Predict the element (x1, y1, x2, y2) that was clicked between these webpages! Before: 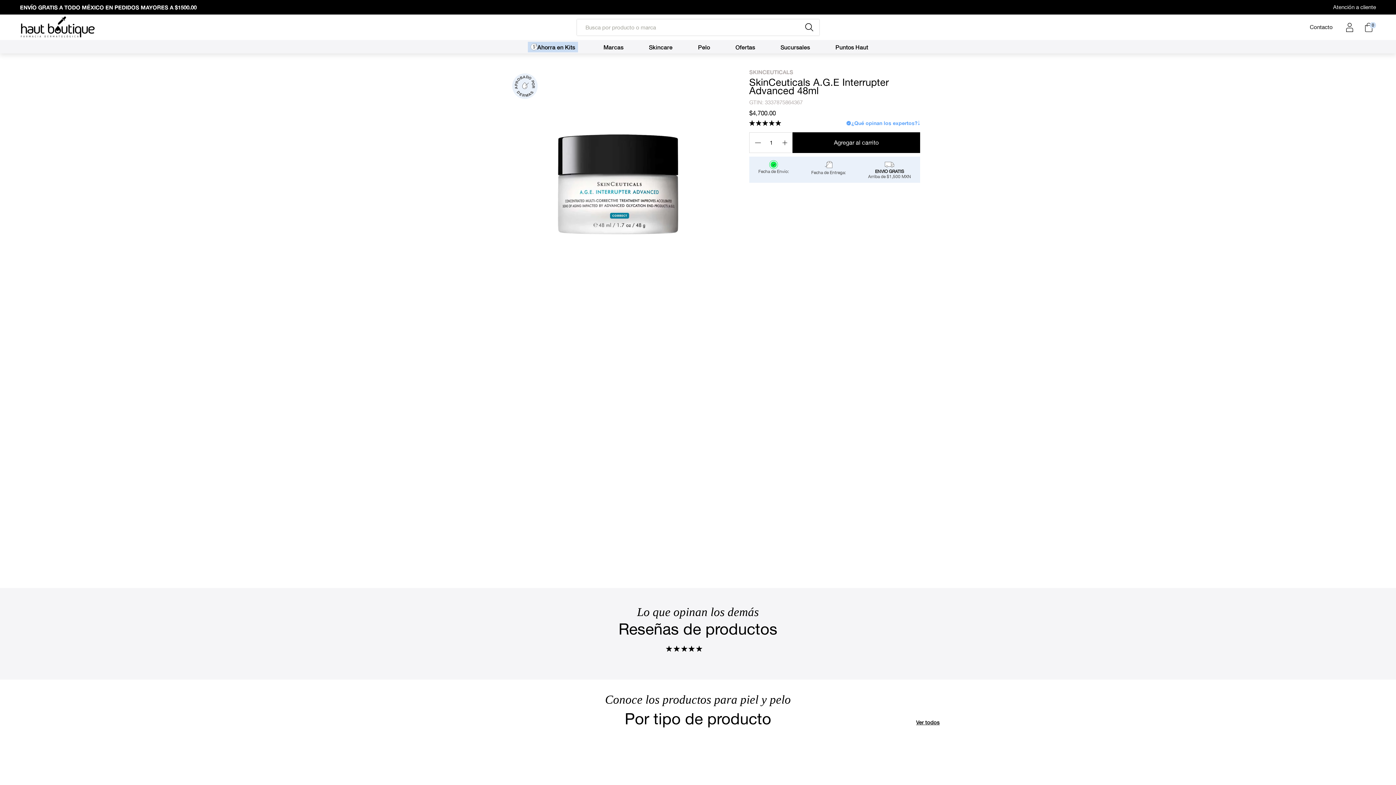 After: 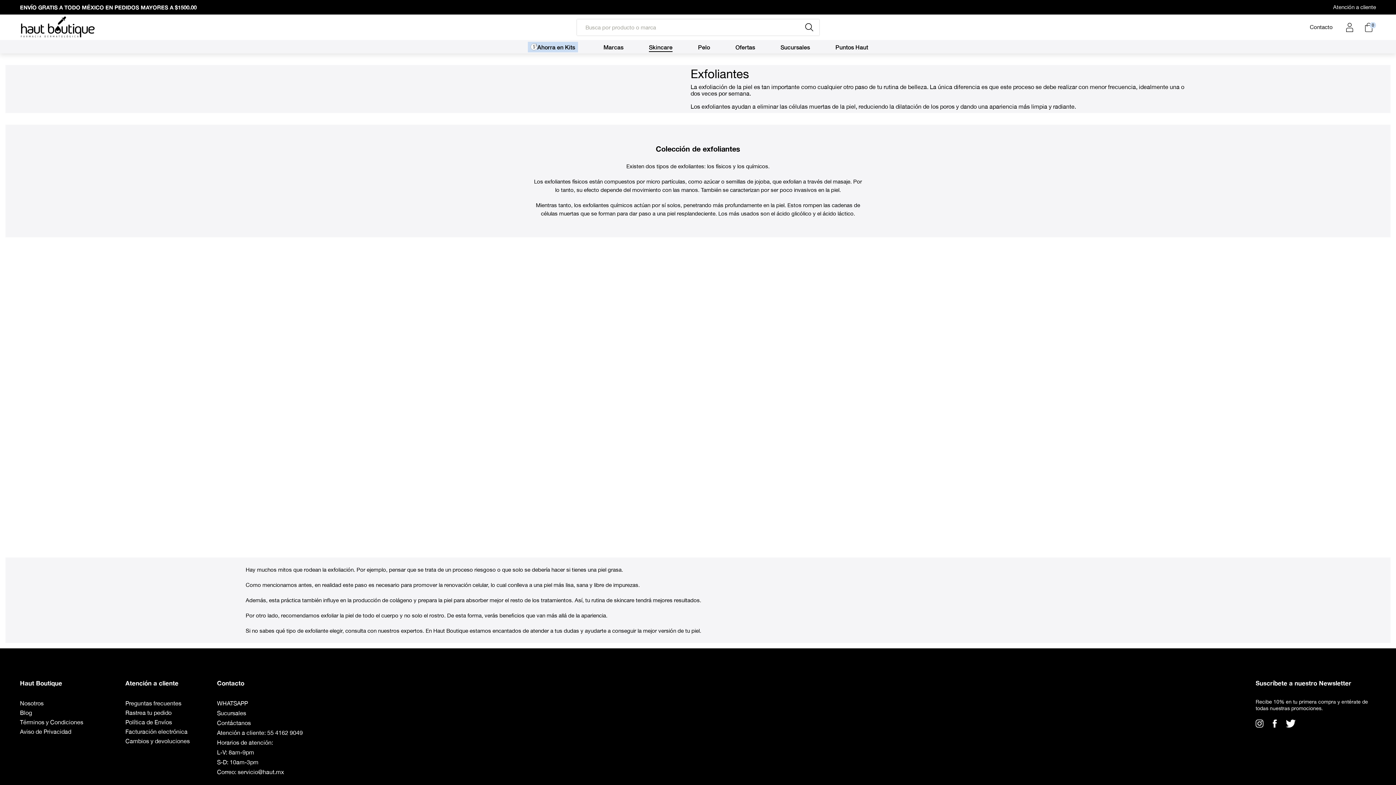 Action: bbox: (825, 742, 918, 823)